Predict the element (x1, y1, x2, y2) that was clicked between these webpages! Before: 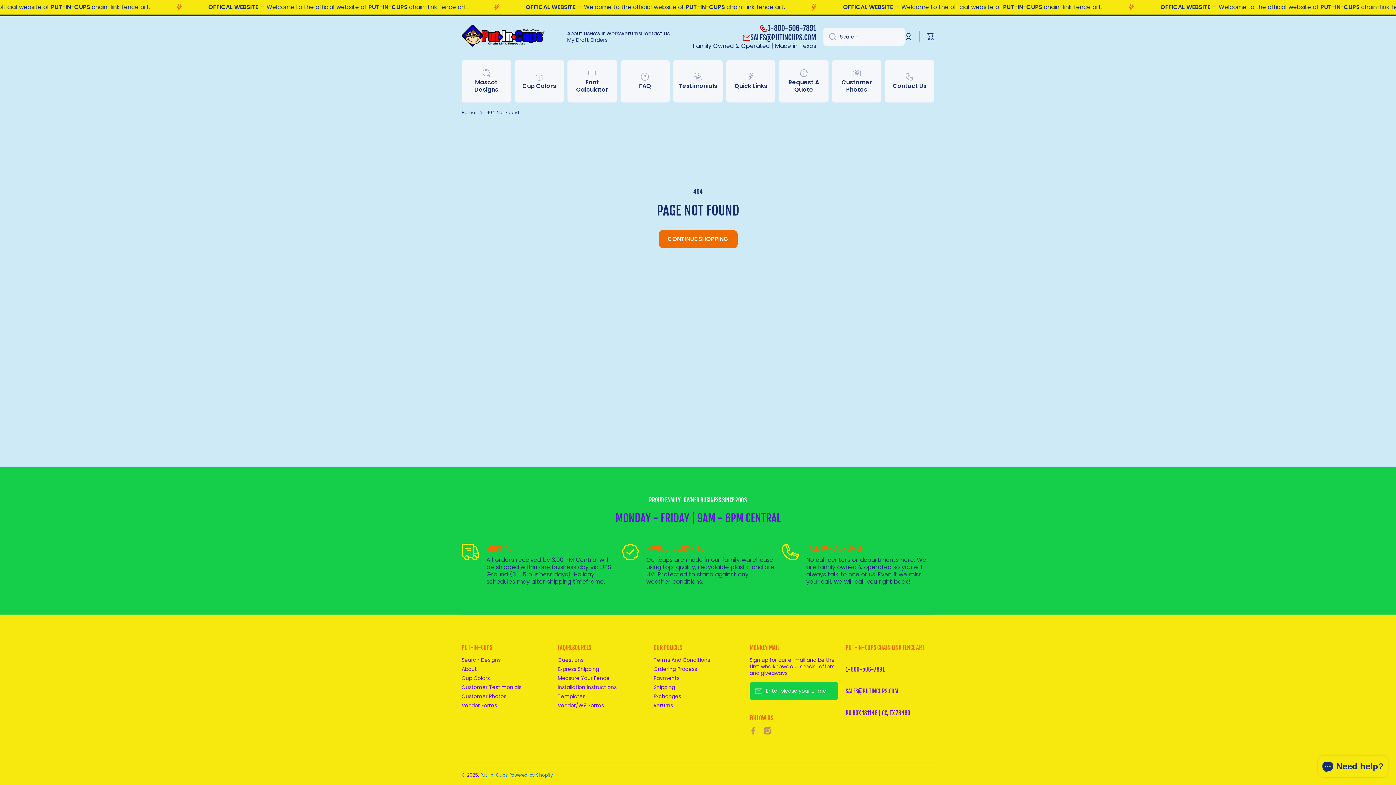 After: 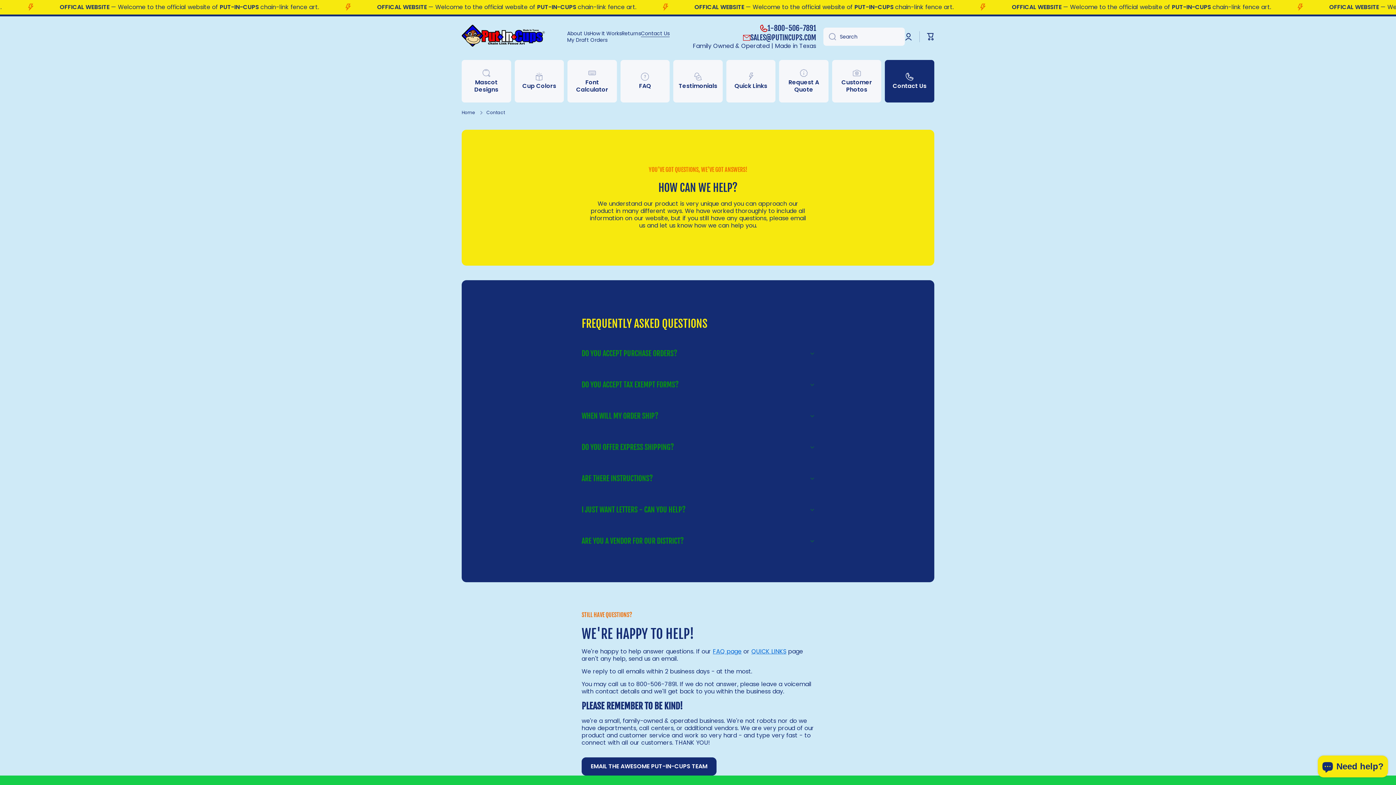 Action: bbox: (641, 30, 669, 36) label: Contact Us